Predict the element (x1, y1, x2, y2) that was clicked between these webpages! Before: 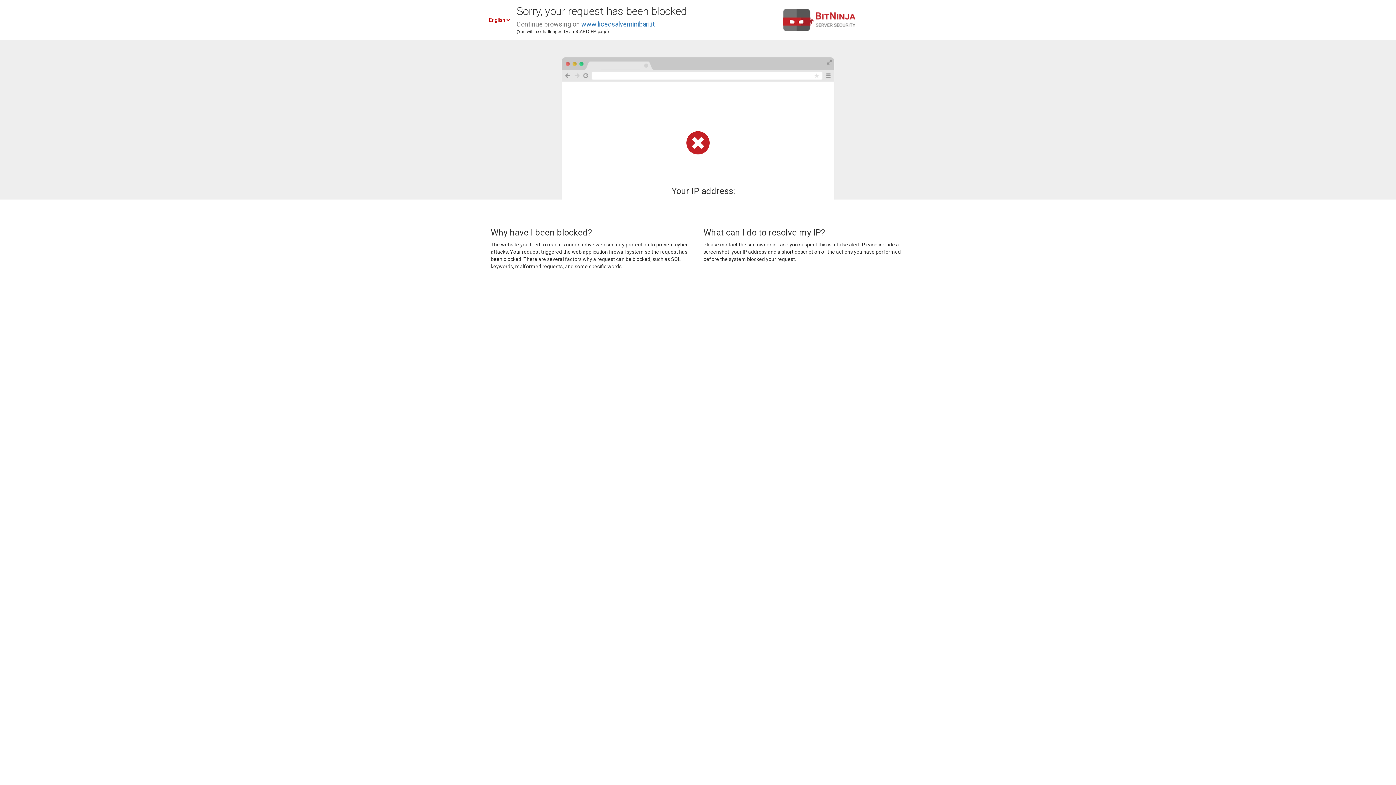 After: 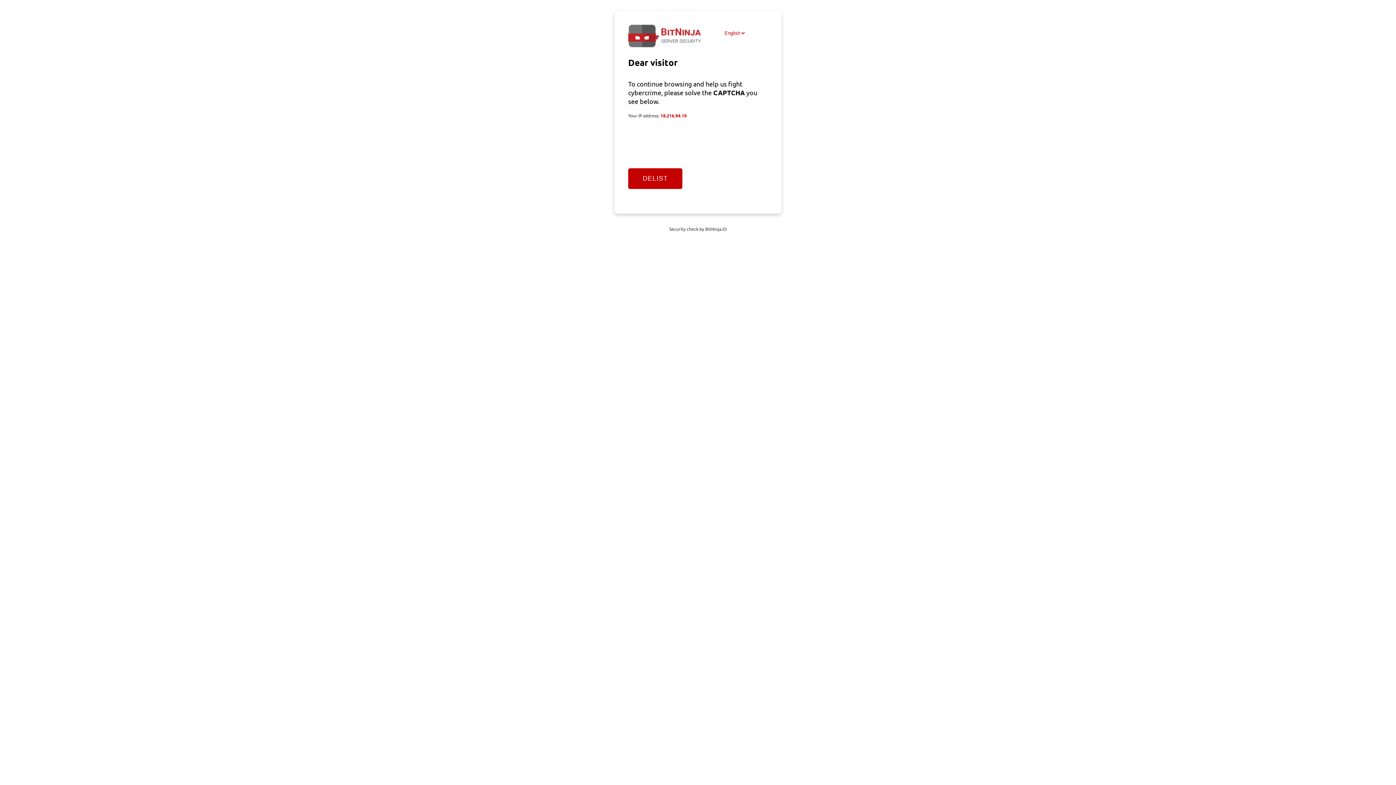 Action: label: www.liceosalveminibari.it bbox: (581, 20, 654, 28)